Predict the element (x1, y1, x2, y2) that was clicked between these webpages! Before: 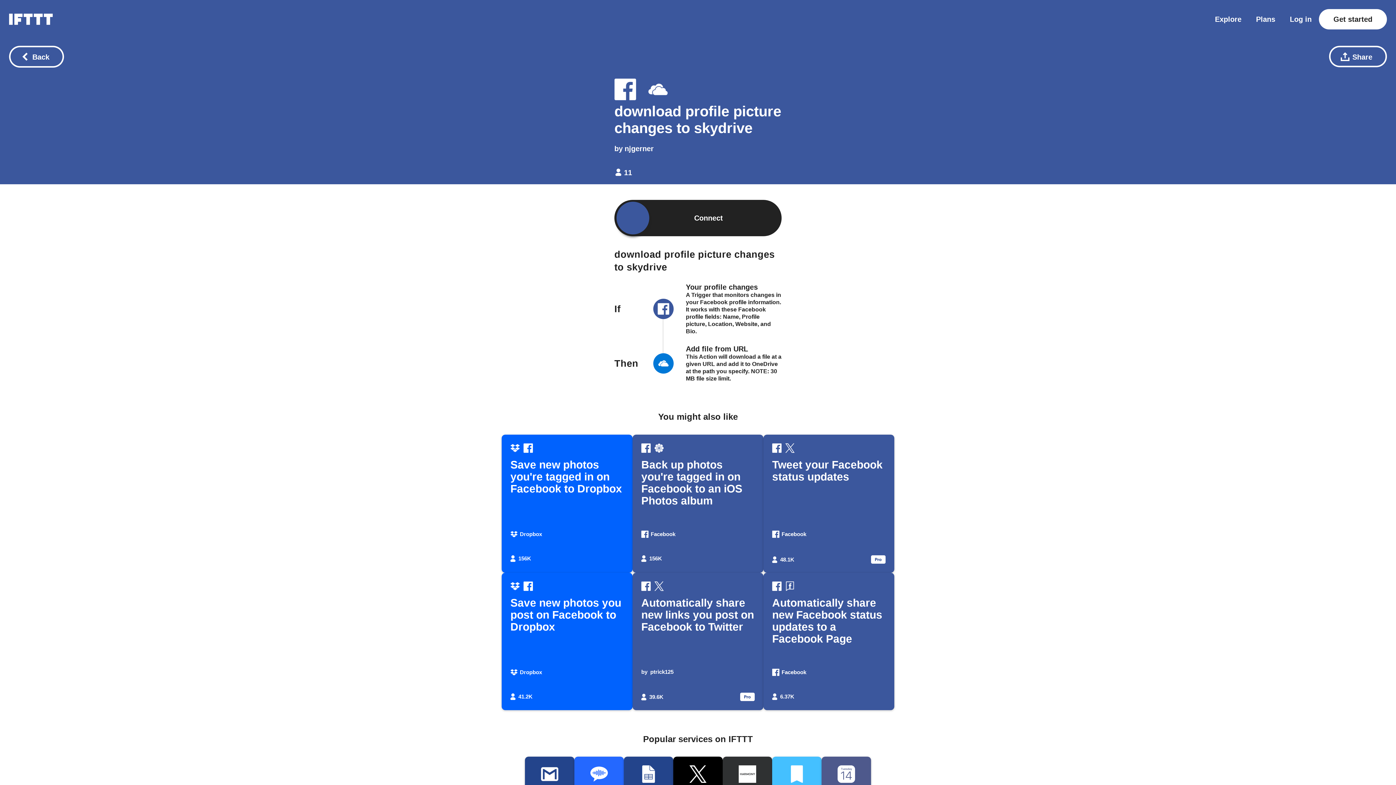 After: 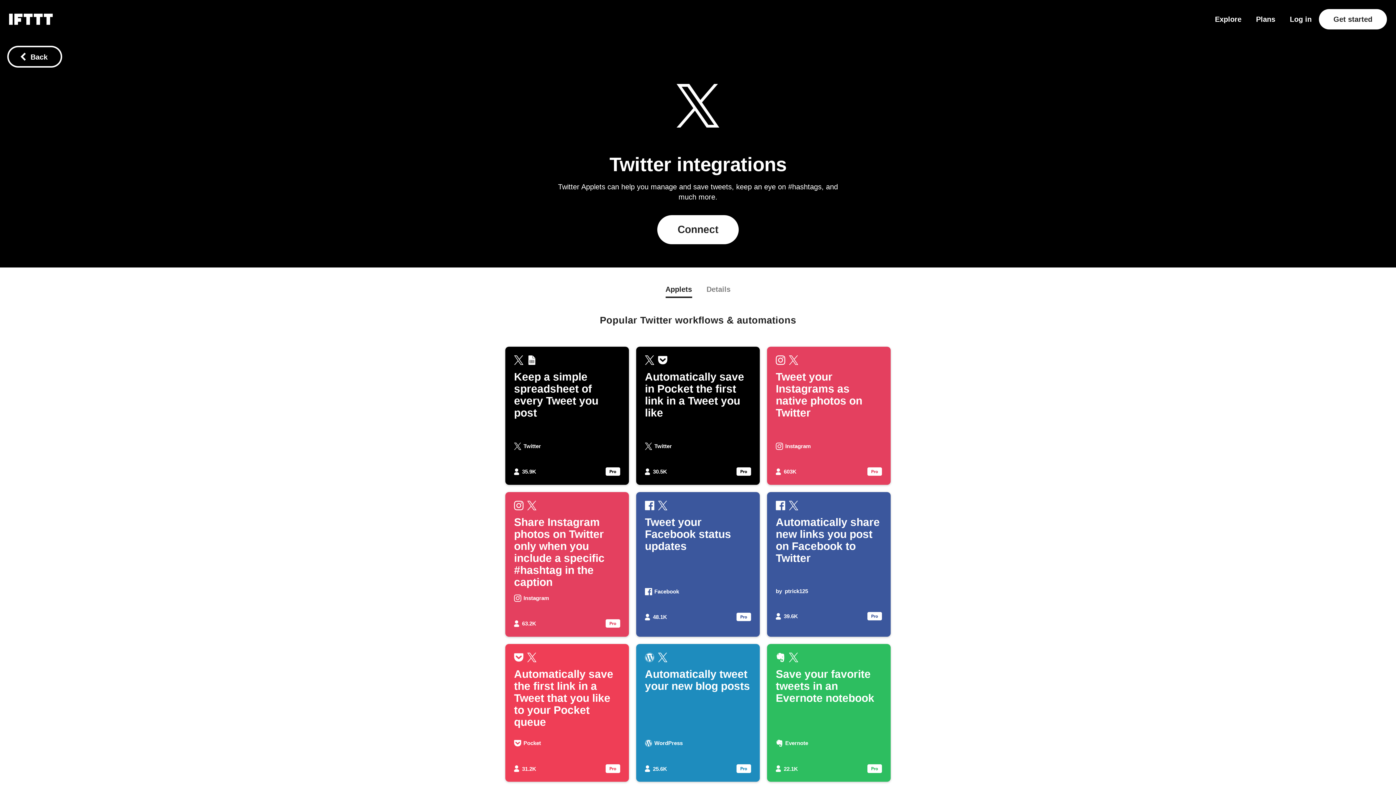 Action: label: Twitter bbox: (673, 756, 722, 807)